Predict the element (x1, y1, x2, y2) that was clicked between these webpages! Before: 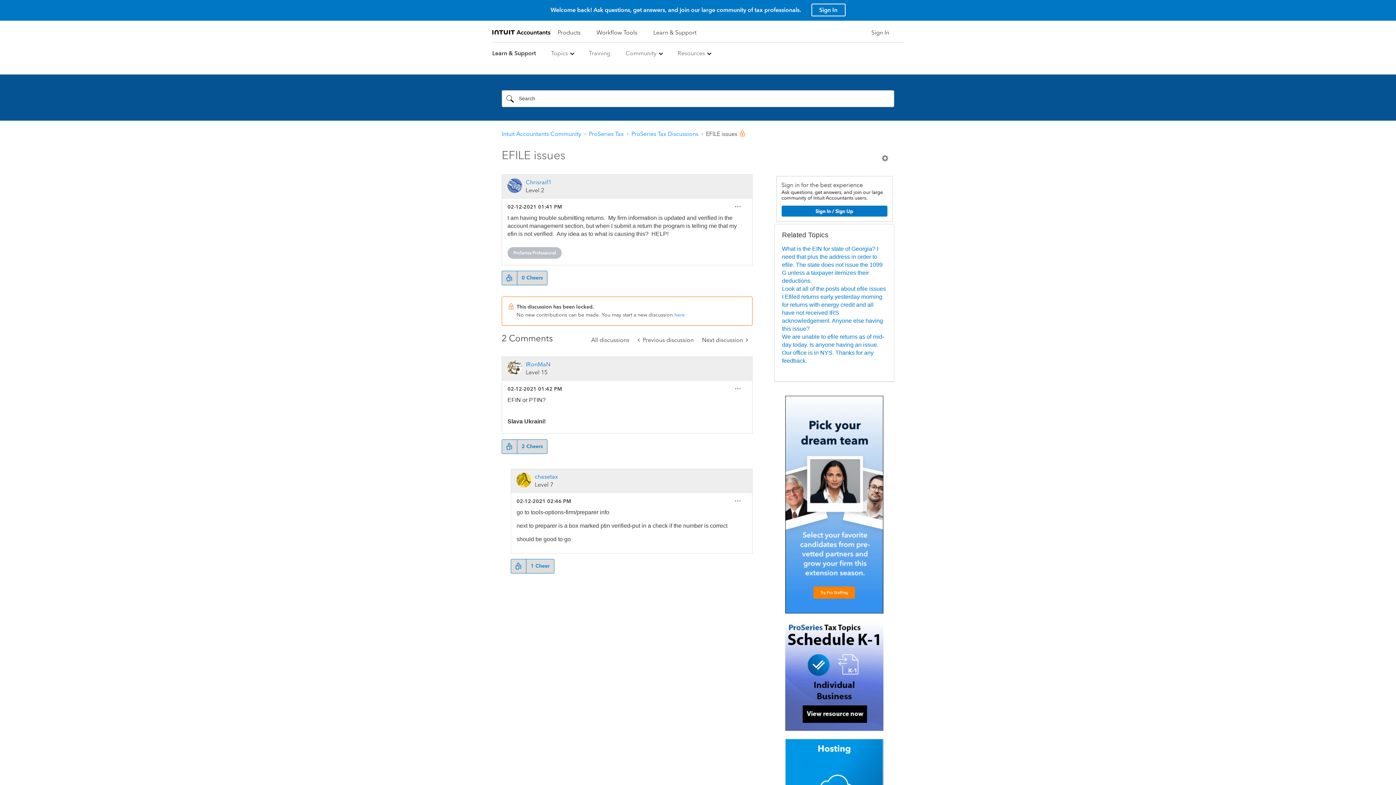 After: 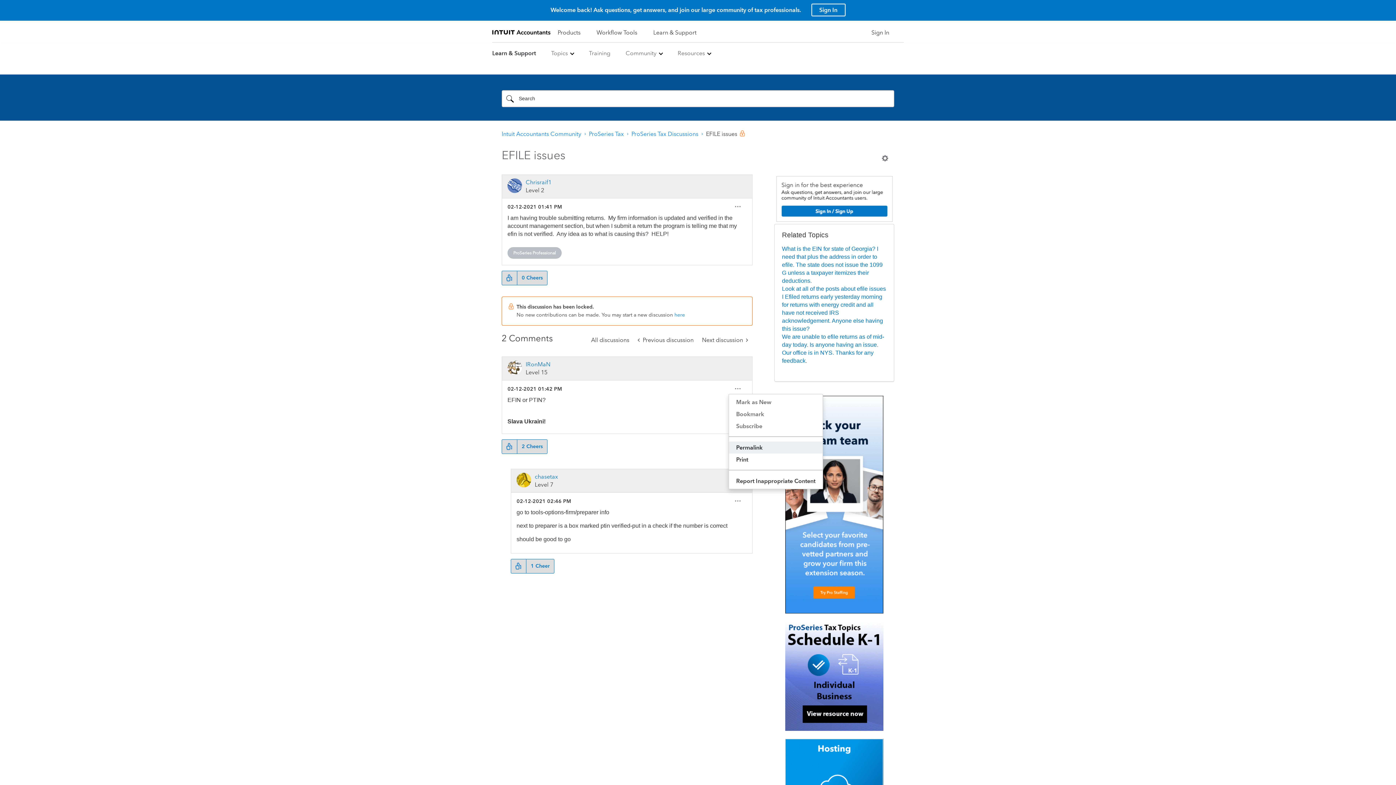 Action: label: Show comment option menu bbox: (728, 383, 746, 394)